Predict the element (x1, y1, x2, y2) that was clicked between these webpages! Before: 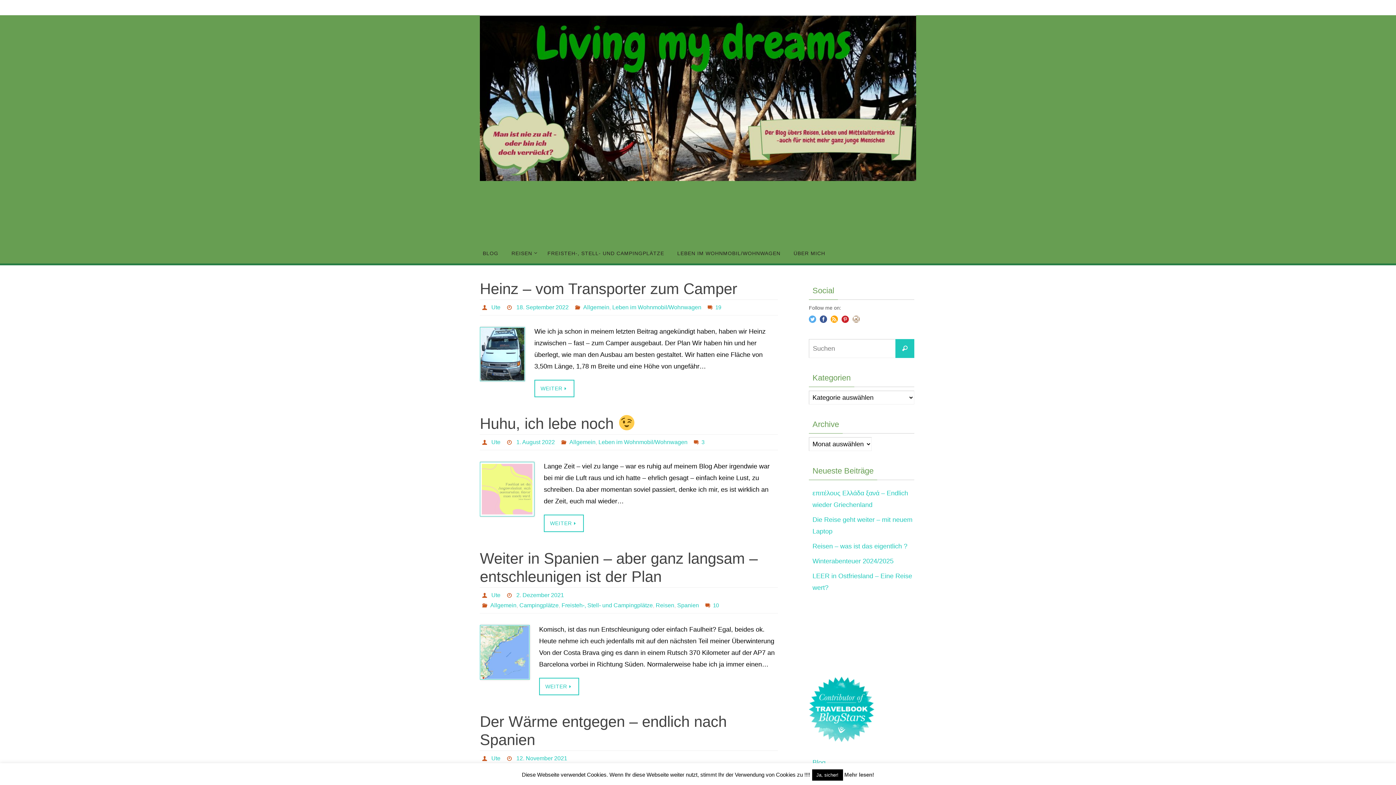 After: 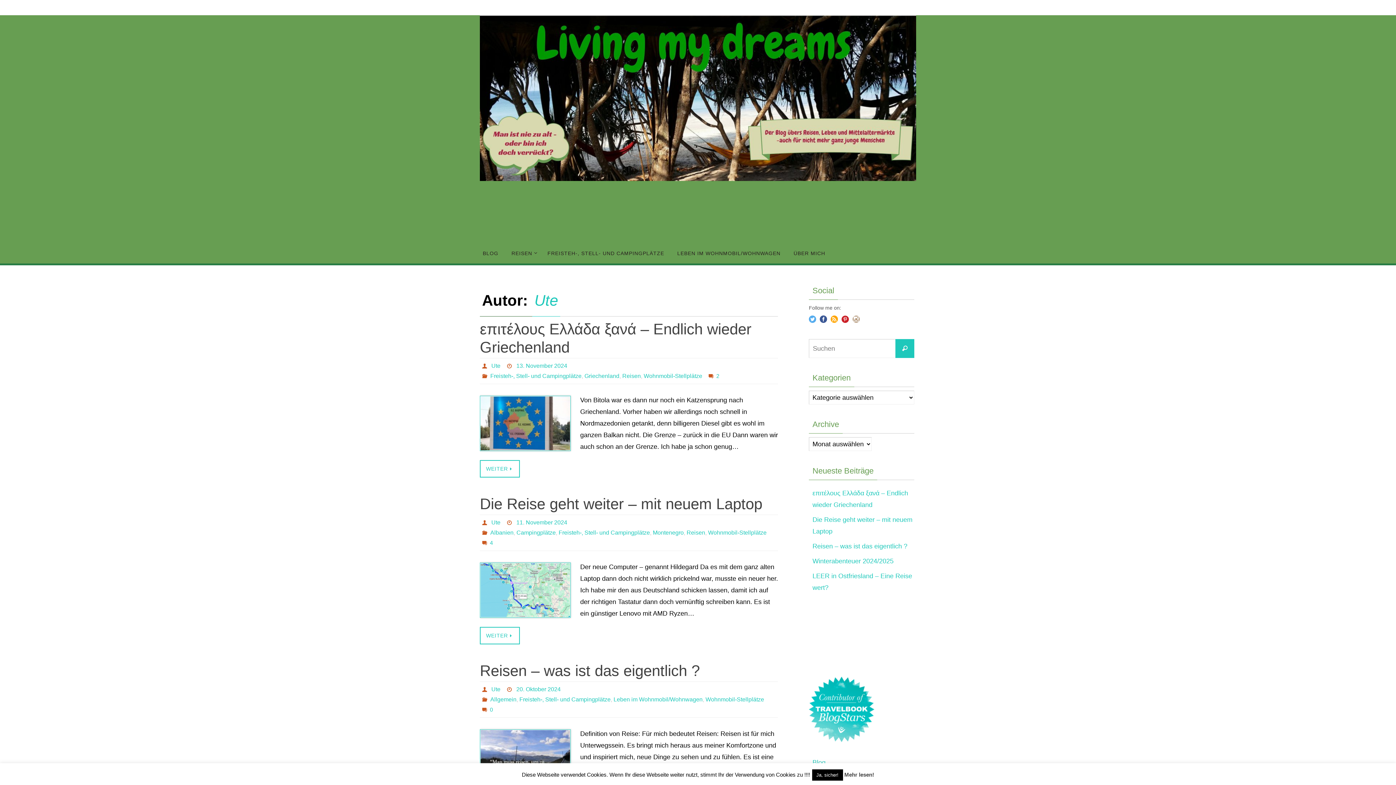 Action: bbox: (491, 755, 500, 762) label: Ute